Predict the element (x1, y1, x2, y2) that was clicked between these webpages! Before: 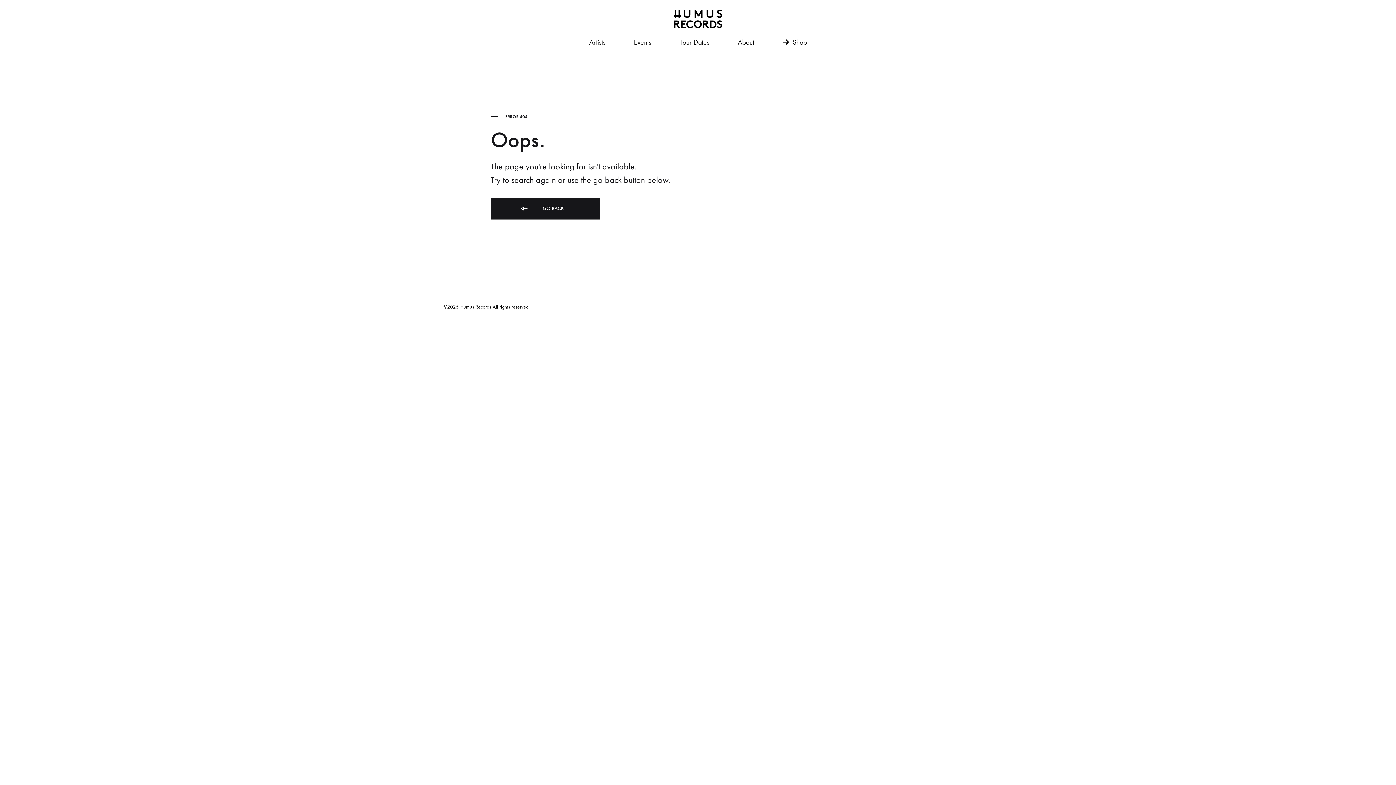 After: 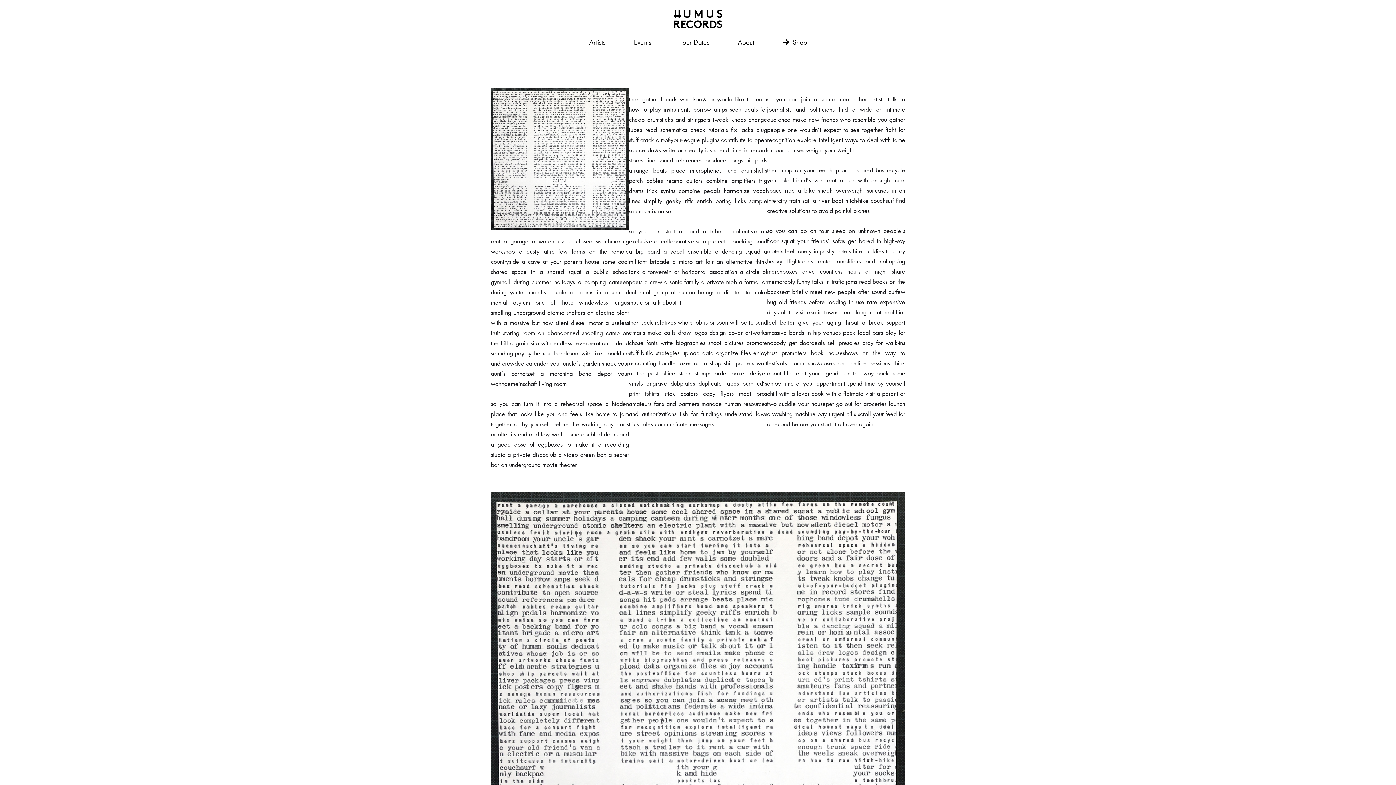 Action: bbox: (738, 36, 754, 48) label: About